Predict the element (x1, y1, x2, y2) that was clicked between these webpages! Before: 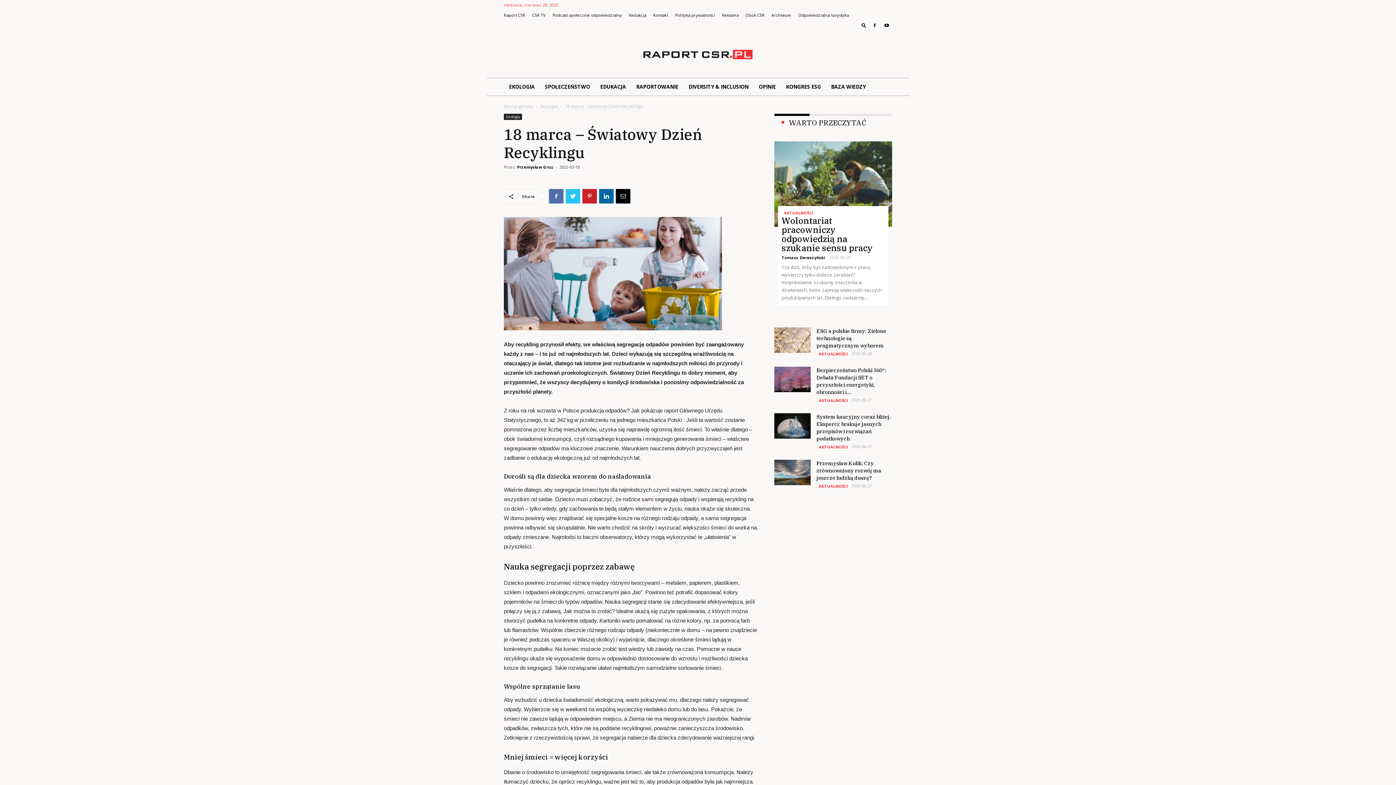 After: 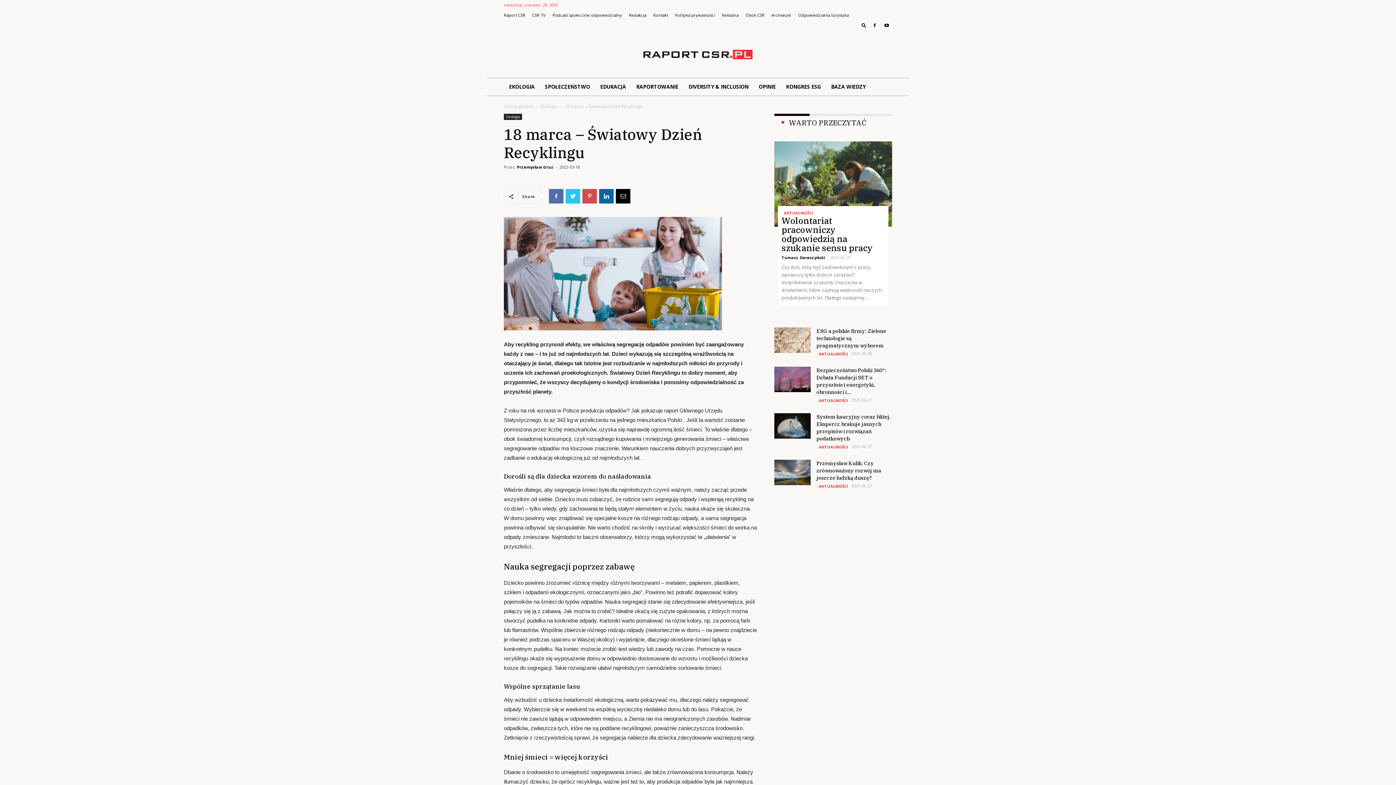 Action: bbox: (582, 189, 597, 203)